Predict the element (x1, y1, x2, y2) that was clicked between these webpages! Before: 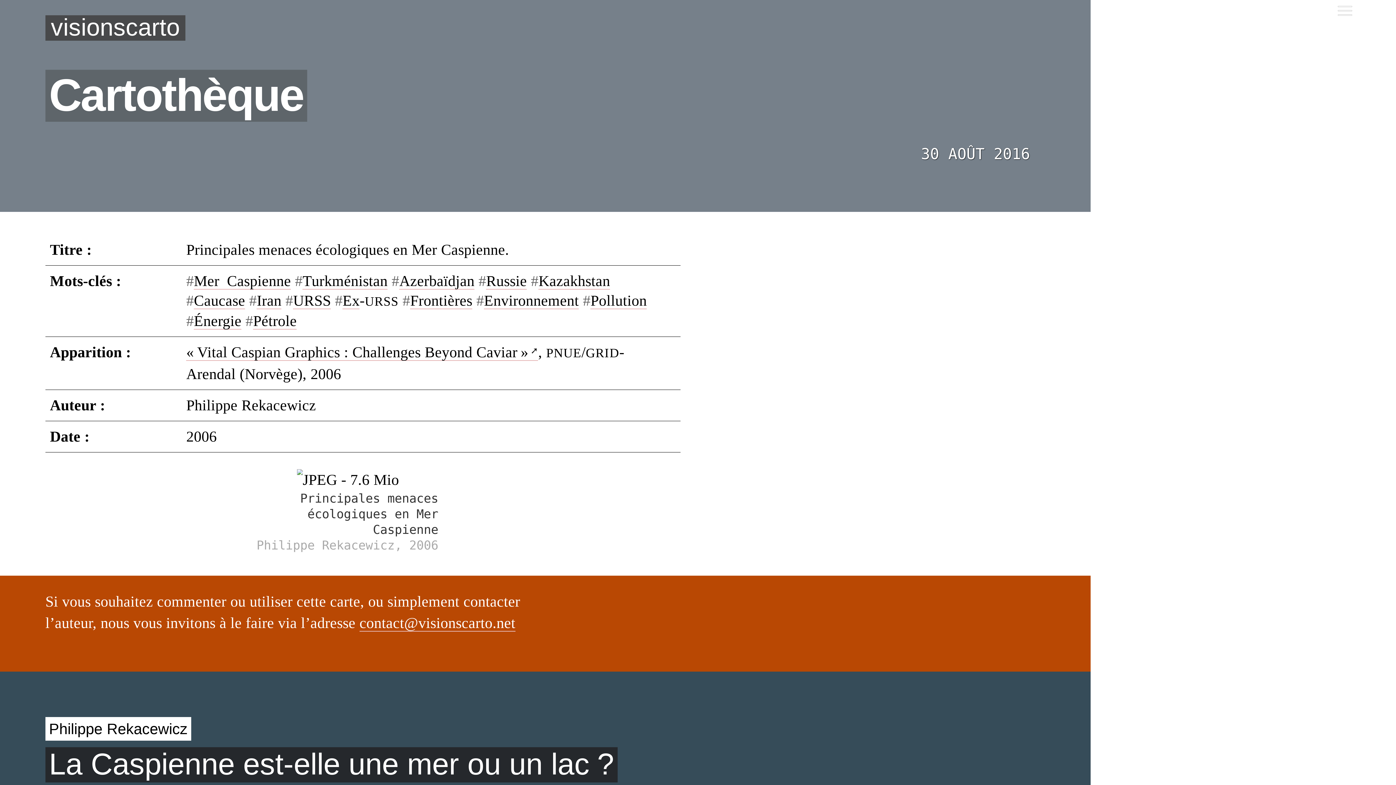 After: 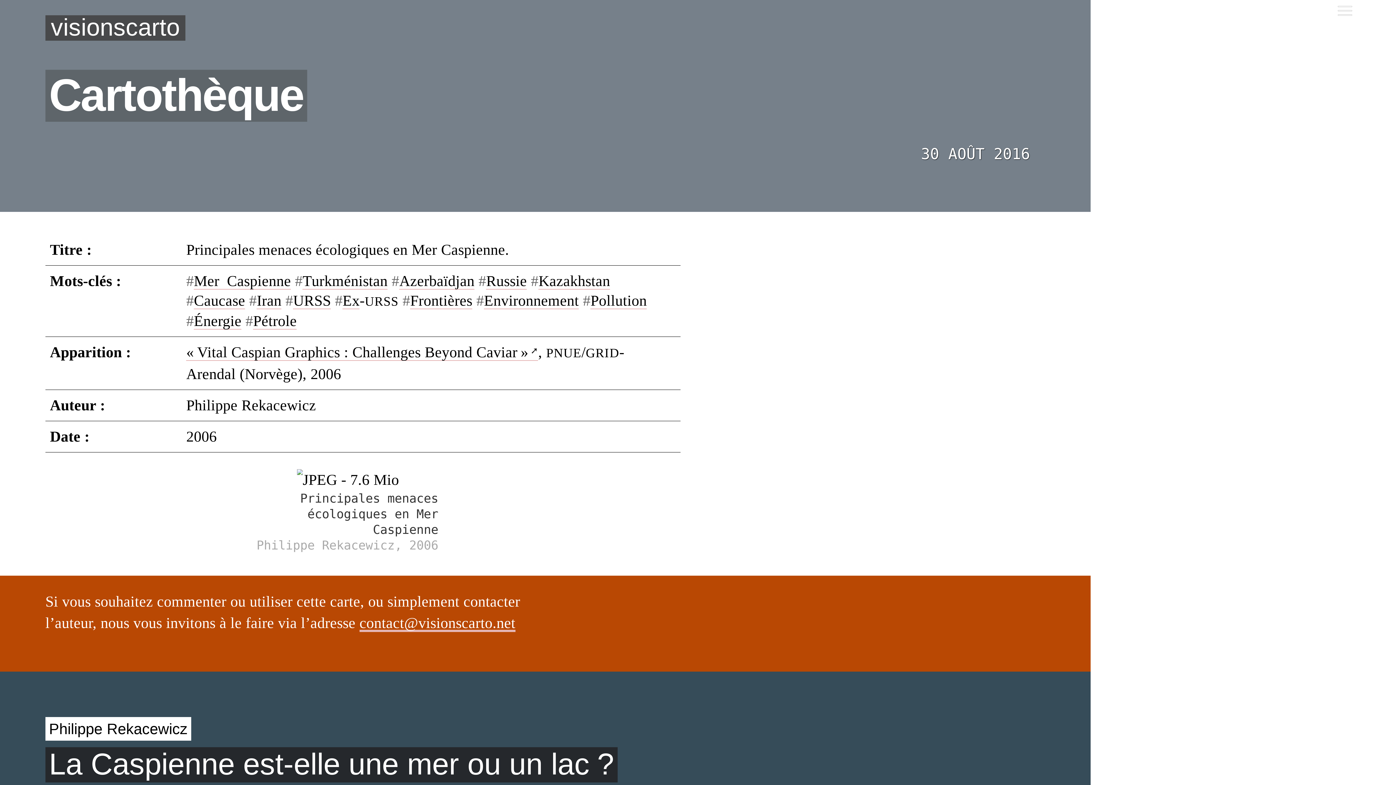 Action: bbox: (359, 614, 515, 631) label: contact@visionscarto.net